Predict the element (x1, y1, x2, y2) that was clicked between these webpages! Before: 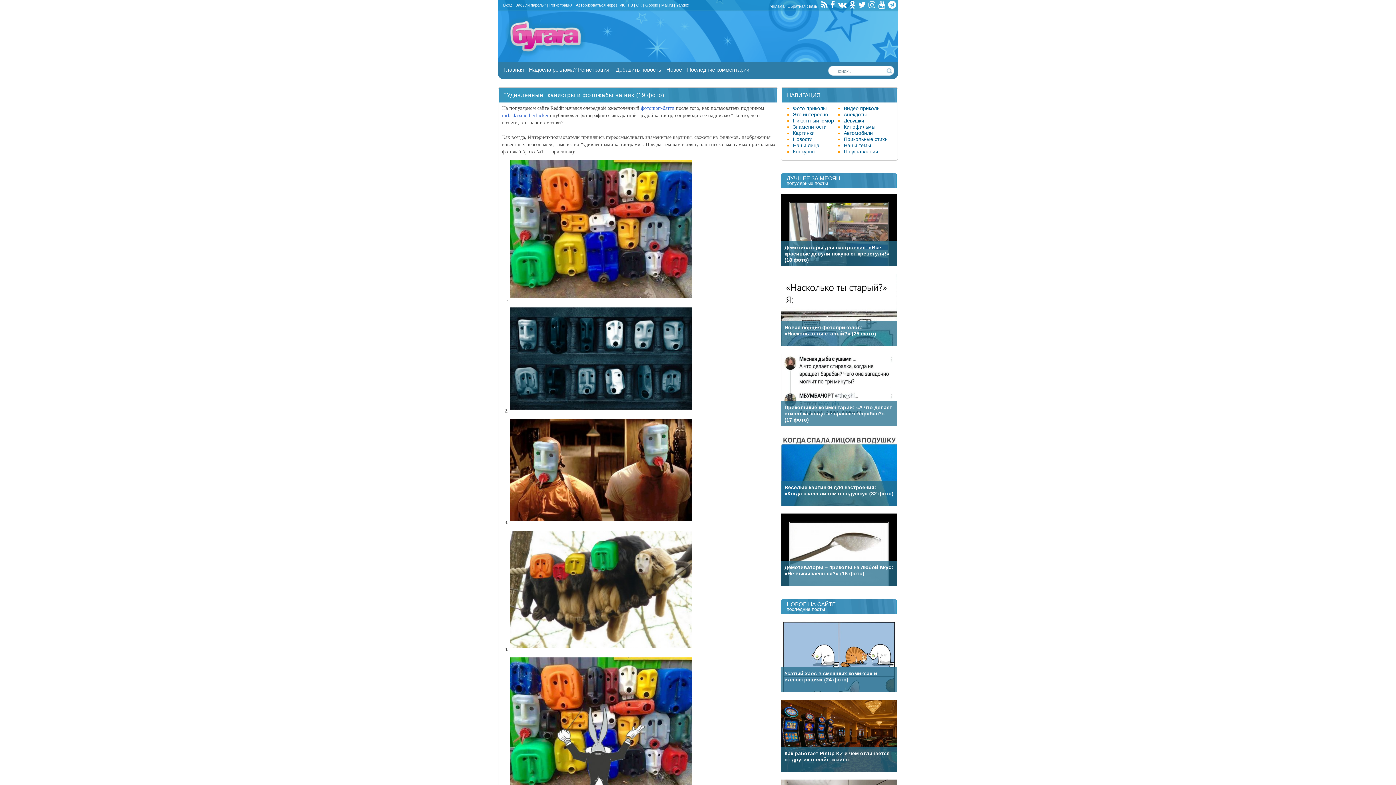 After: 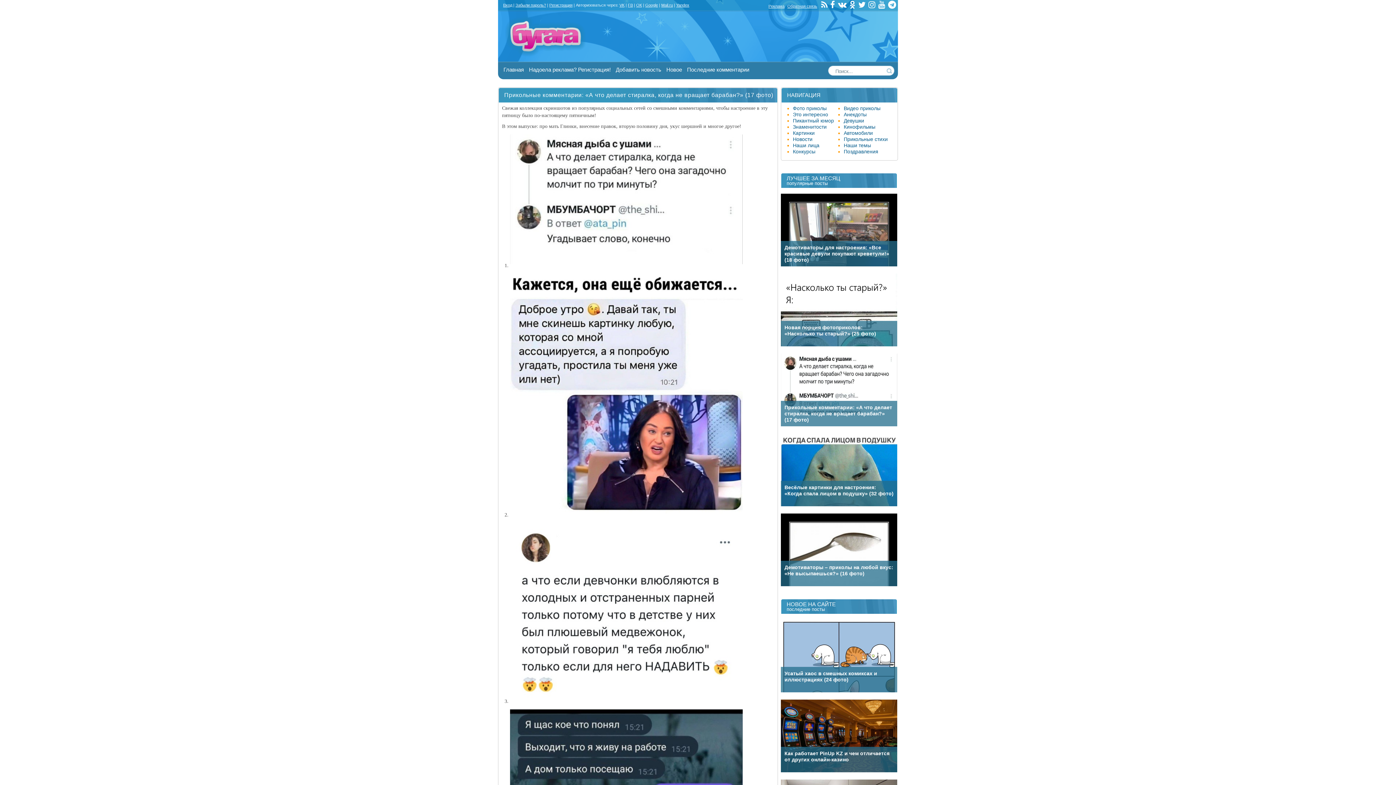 Action: label: Прикольные комментарии: «А что делает стиралка, когда не вращает барабан?» (17 фото) bbox: (781, 353, 897, 426)